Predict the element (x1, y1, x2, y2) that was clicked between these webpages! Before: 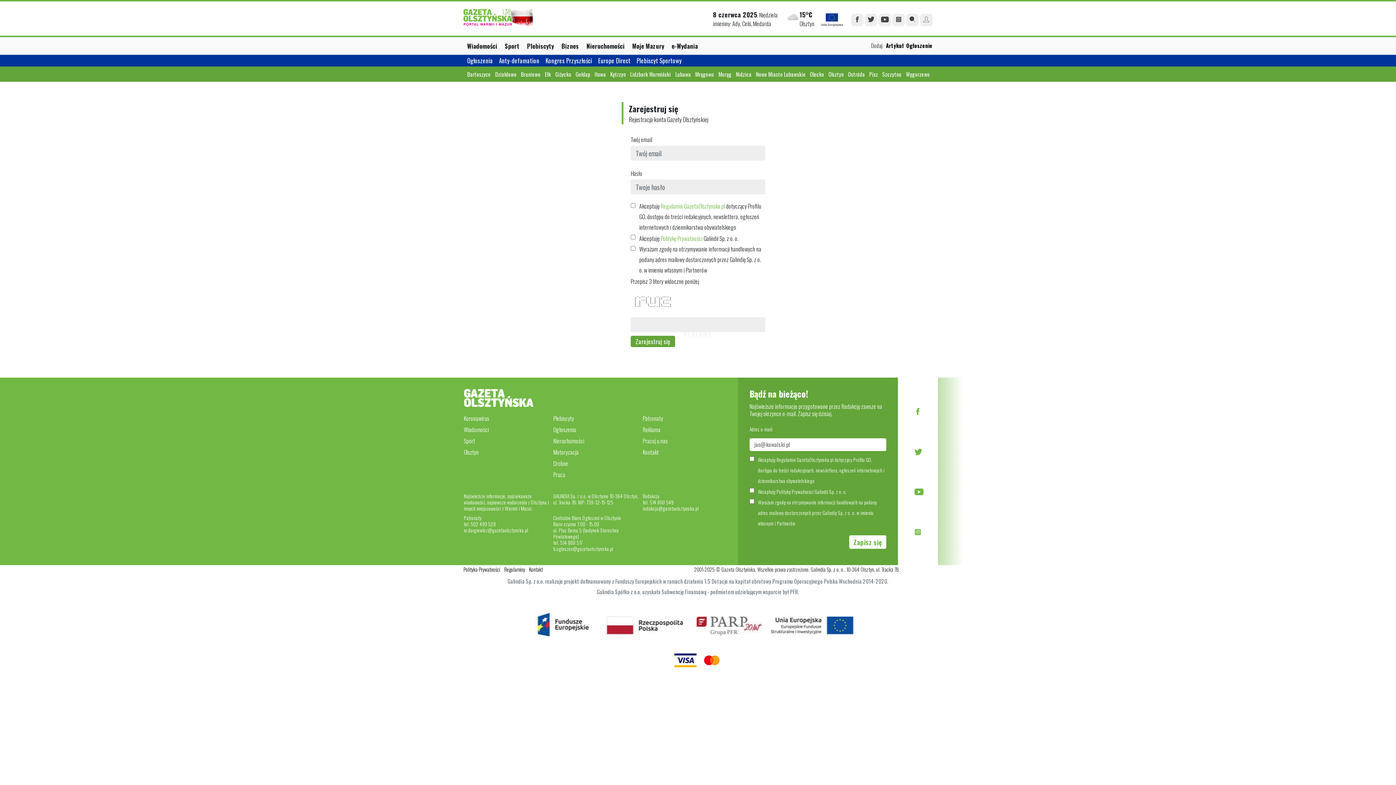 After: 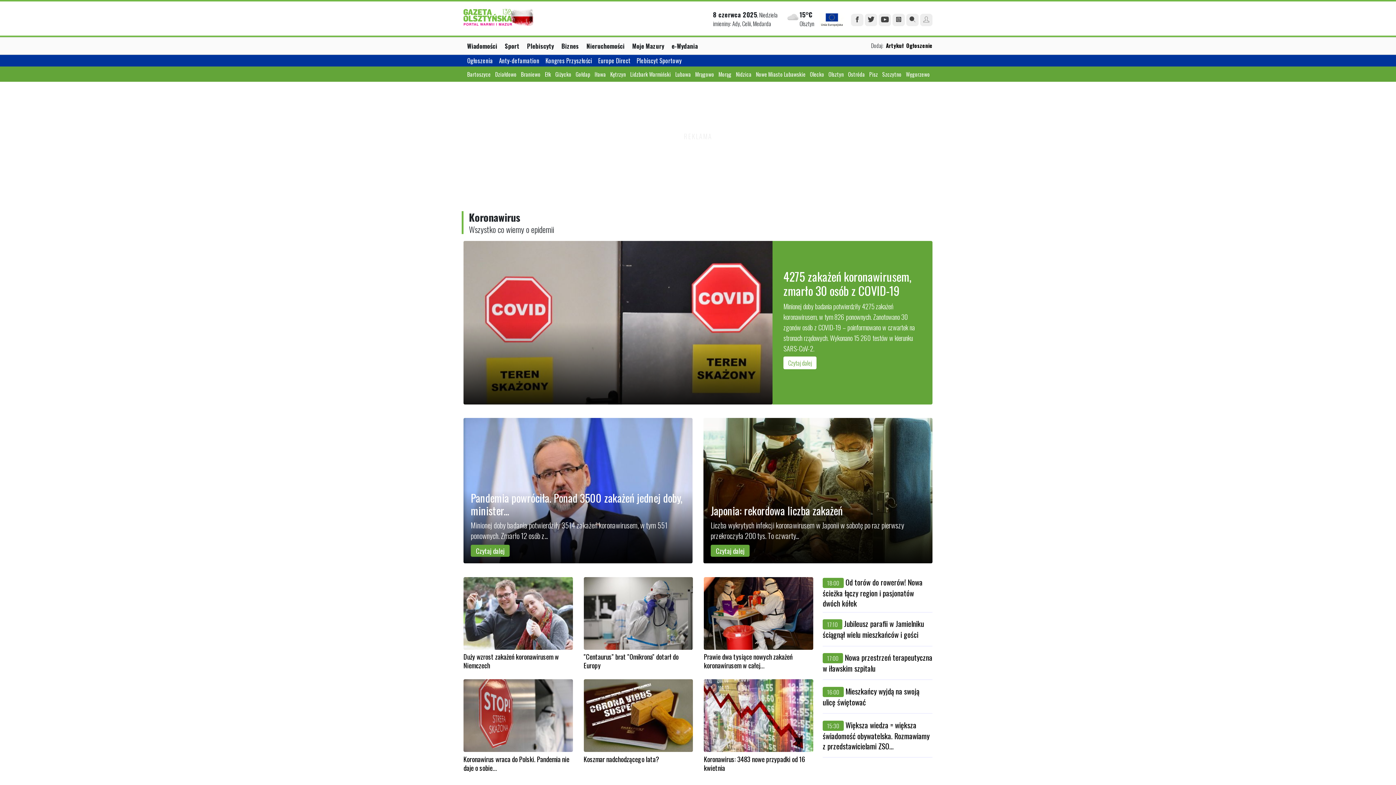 Action: bbox: (463, 413, 489, 424) label: Koronawirus